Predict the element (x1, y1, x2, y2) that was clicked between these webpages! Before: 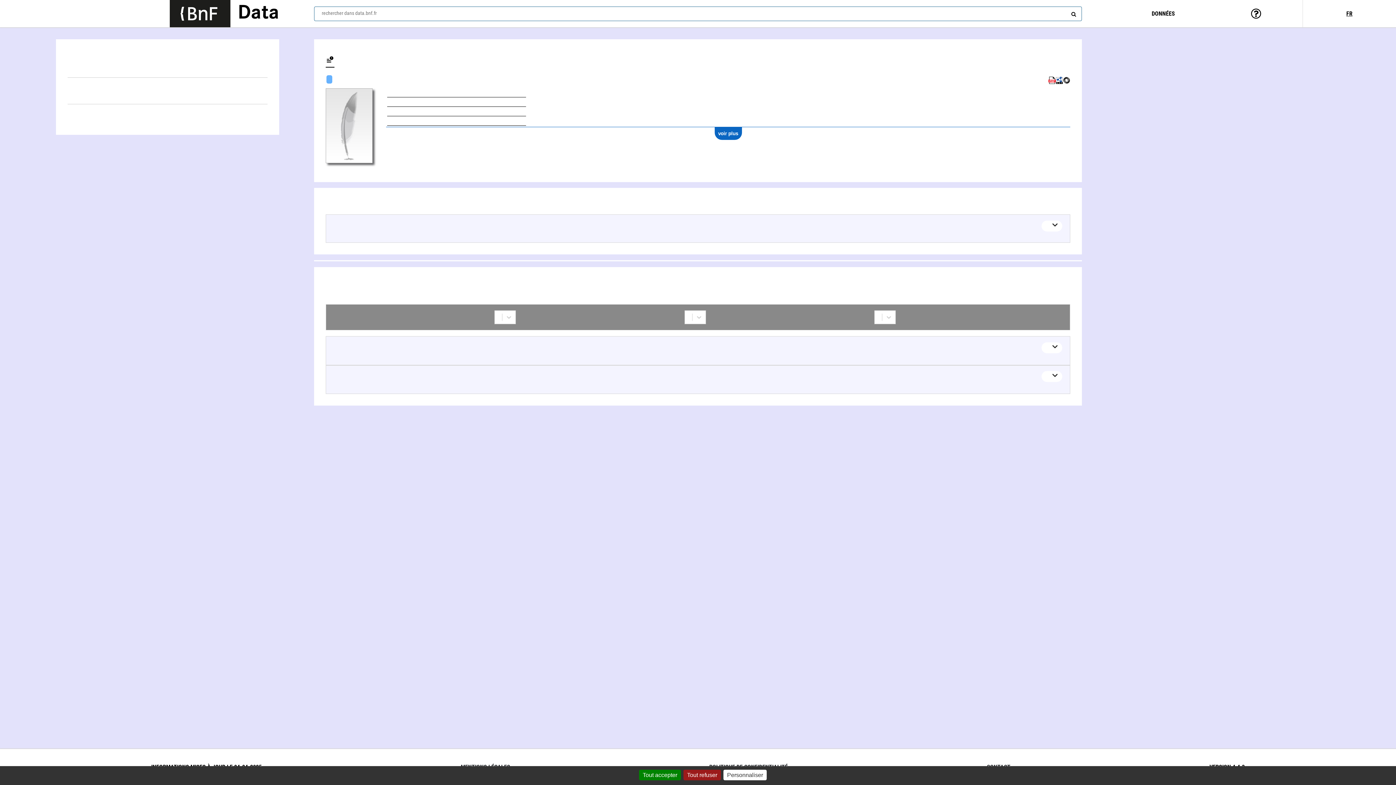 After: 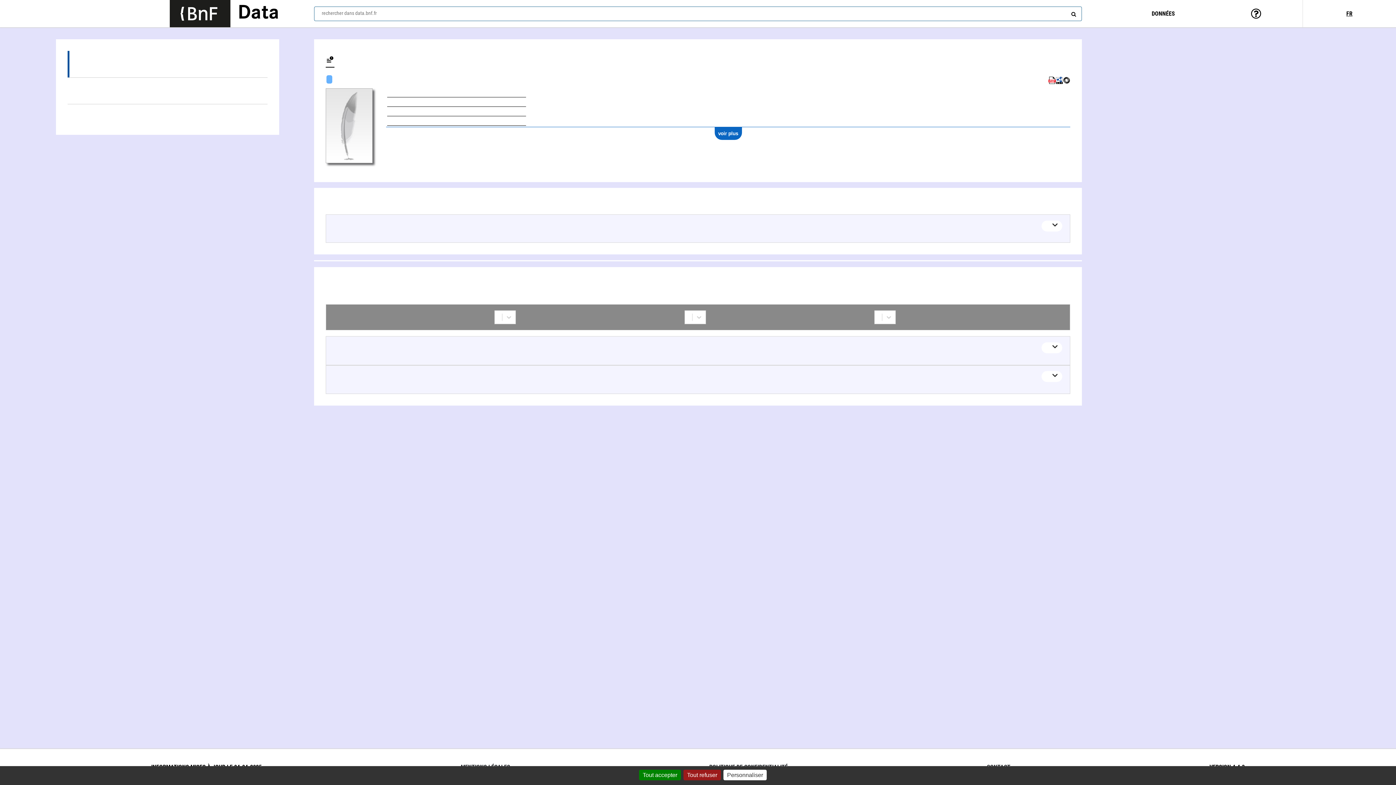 Action: bbox: (67, 64, 267, 77) label: Œuvres textuelles (1)